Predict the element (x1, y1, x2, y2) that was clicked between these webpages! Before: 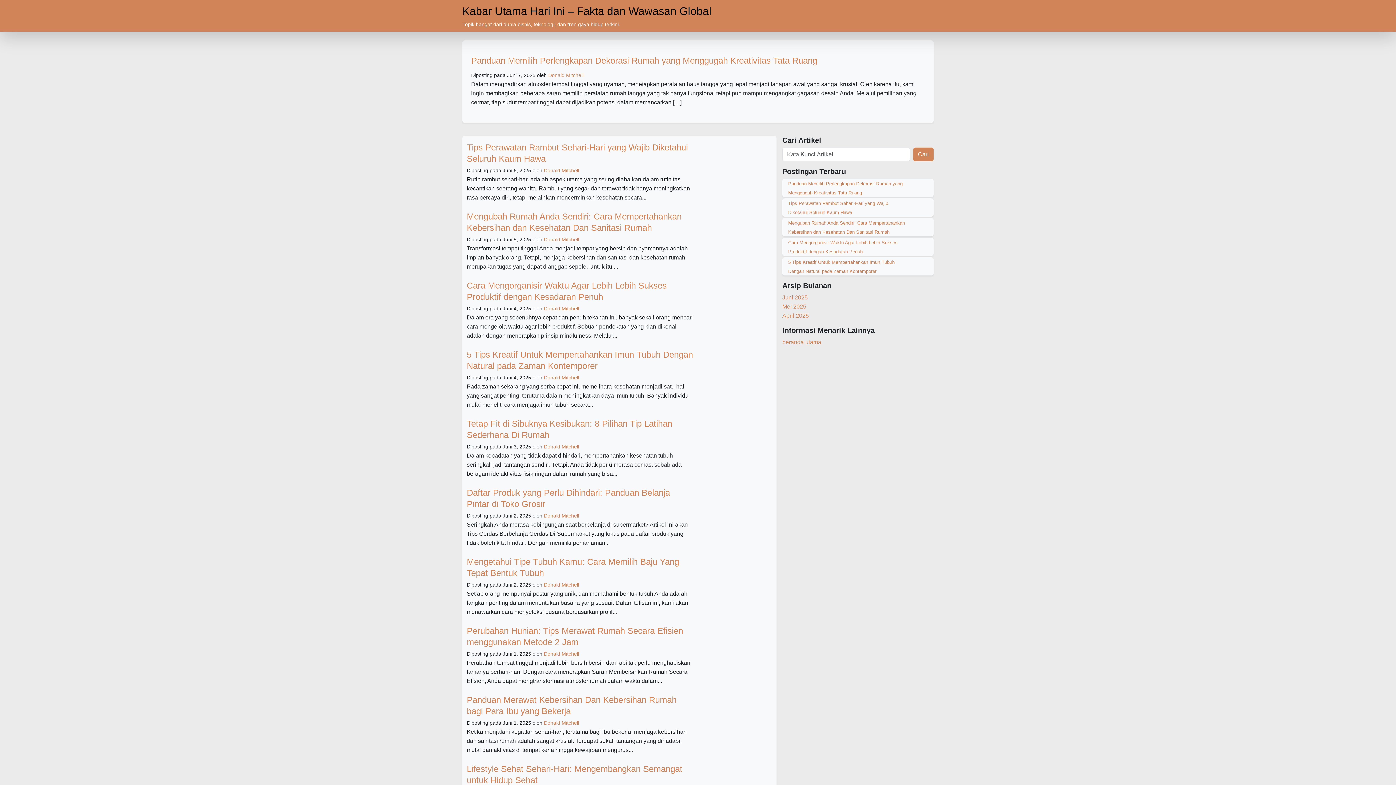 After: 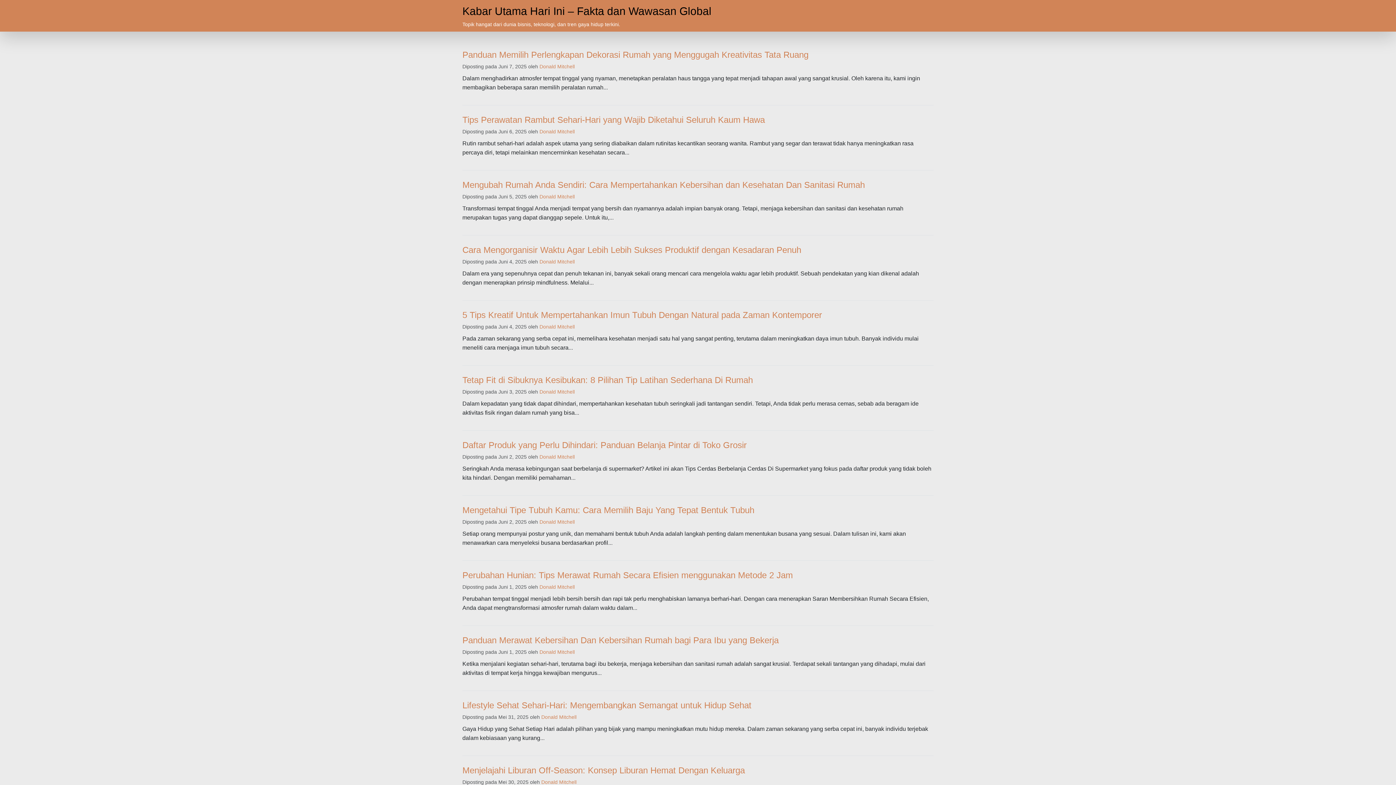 Action: label: Cari bbox: (913, 147, 933, 161)